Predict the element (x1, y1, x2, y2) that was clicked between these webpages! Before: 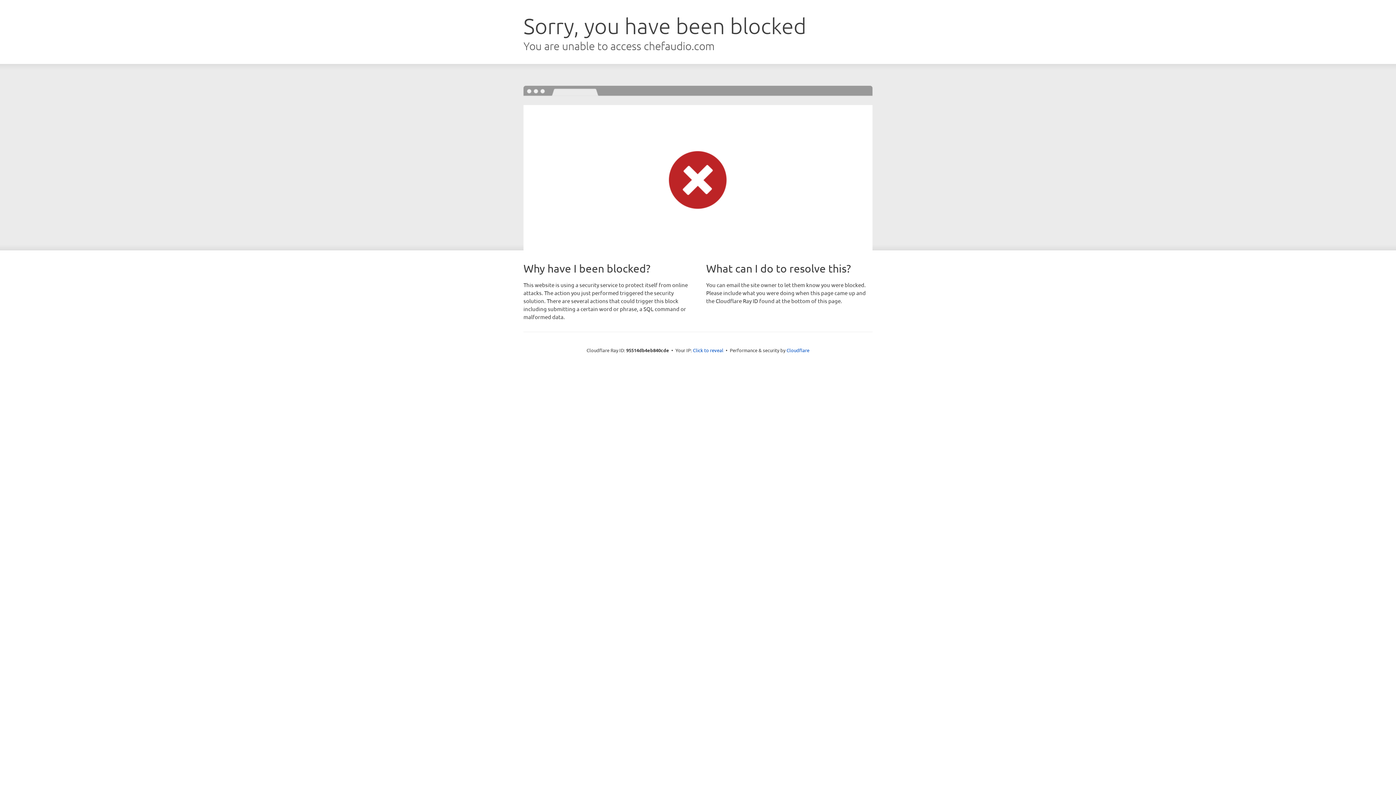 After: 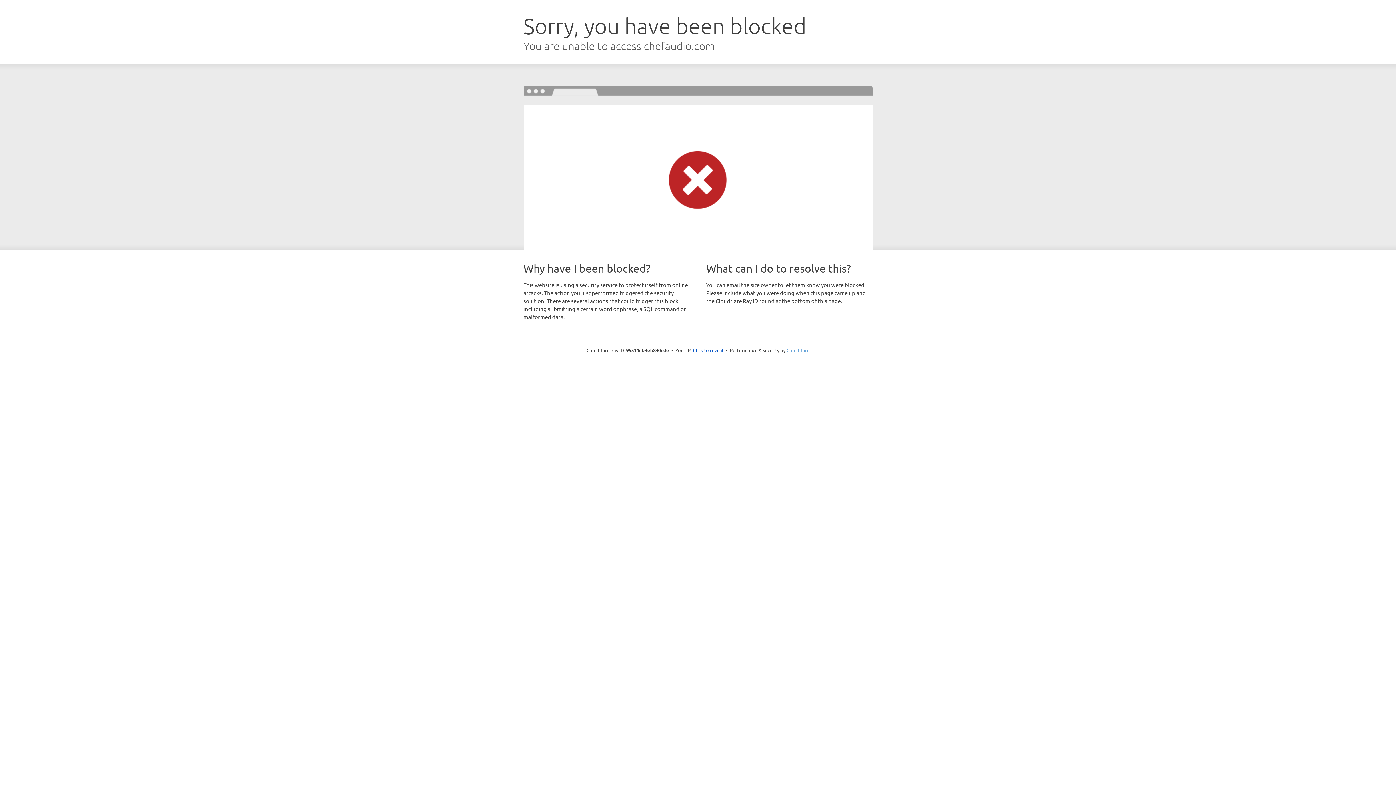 Action: bbox: (786, 347, 809, 353) label: Cloudflare